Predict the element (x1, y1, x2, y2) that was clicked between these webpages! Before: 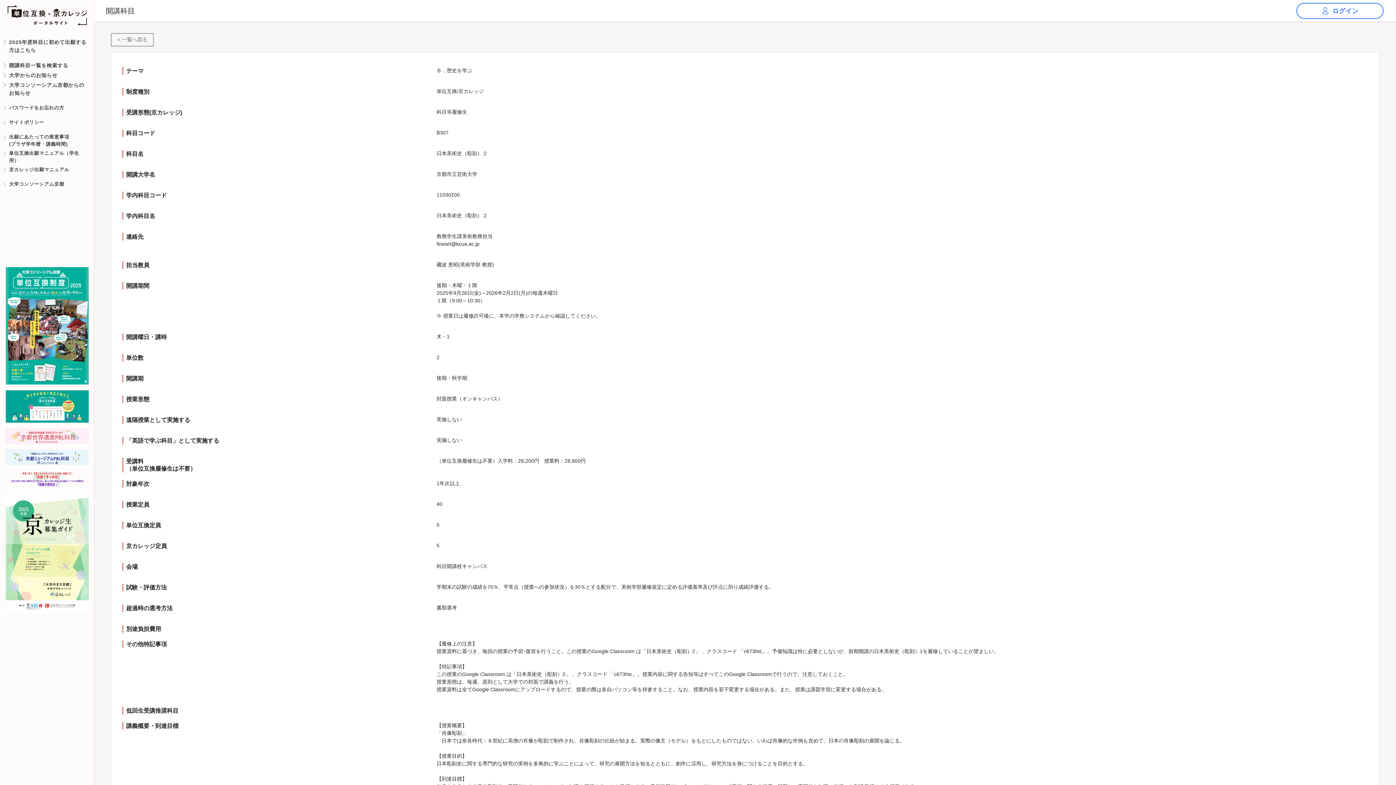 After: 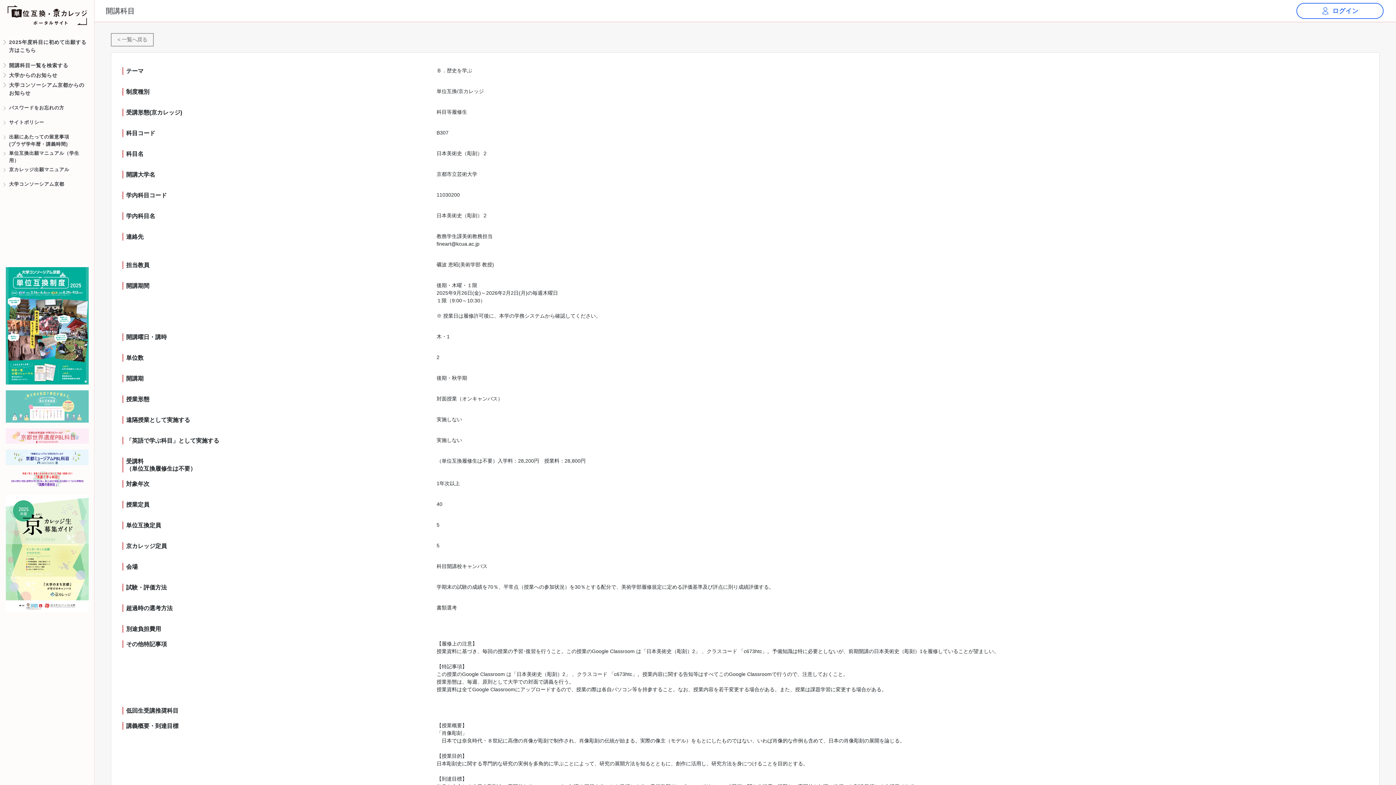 Action: bbox: (5, 403, 88, 409)